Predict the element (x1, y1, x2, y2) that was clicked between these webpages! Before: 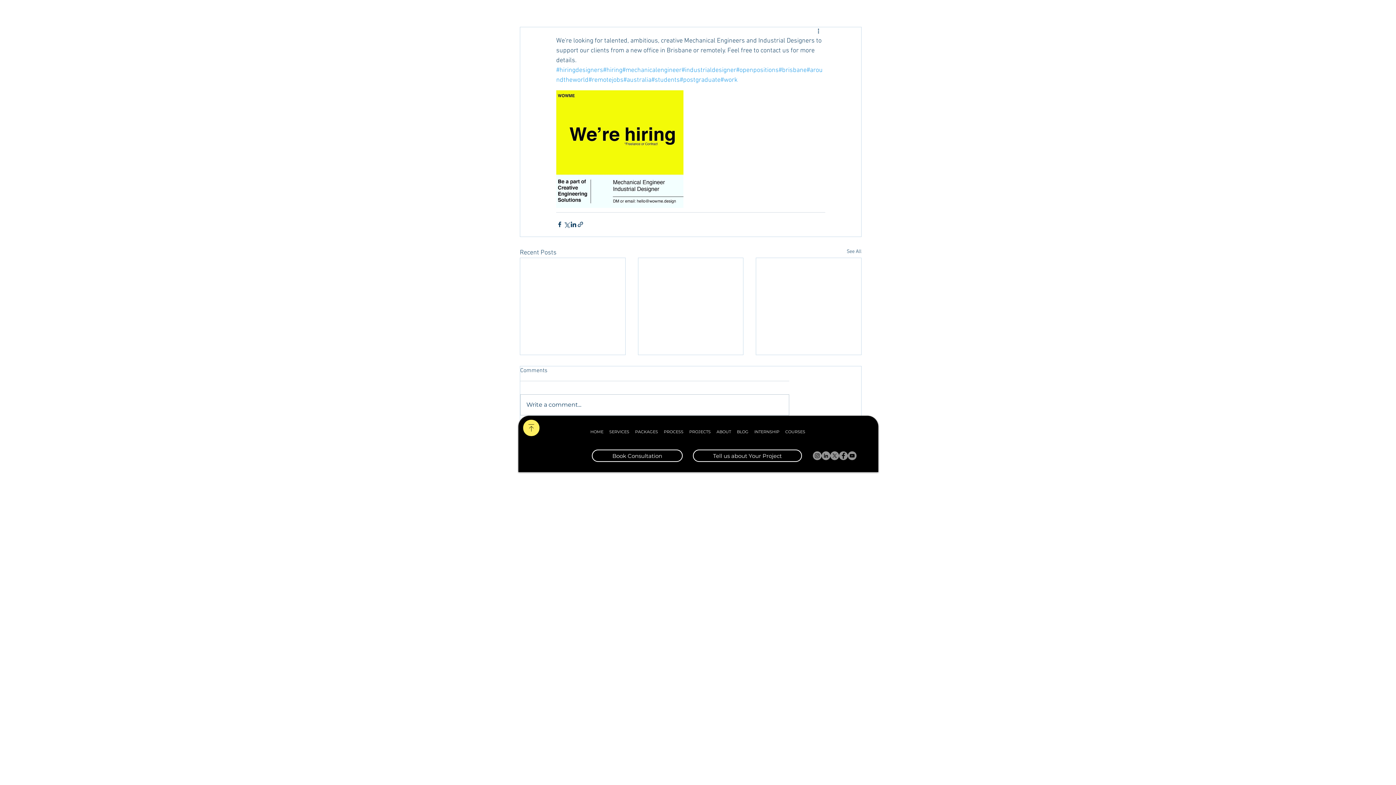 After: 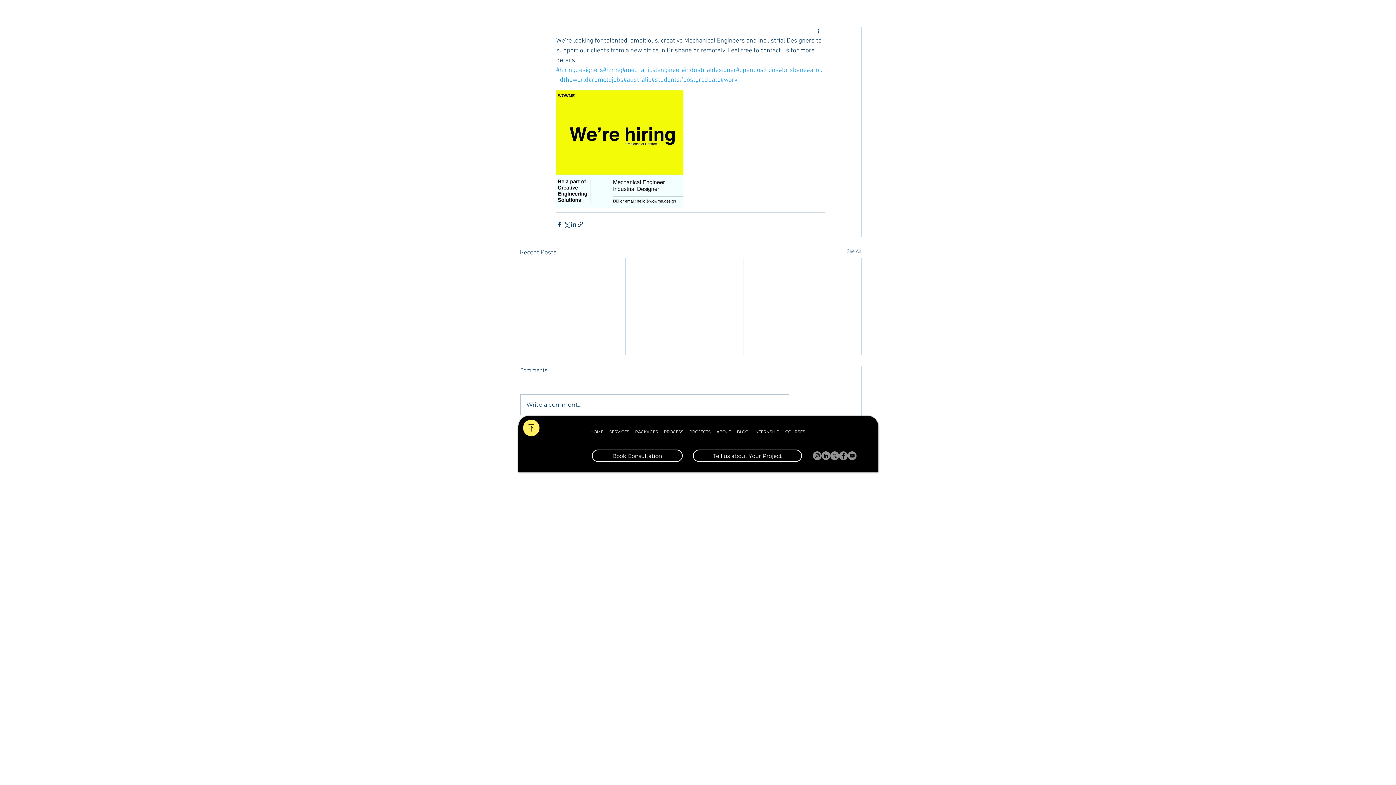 Action: bbox: (839, 451, 848, 460) label: Facebook